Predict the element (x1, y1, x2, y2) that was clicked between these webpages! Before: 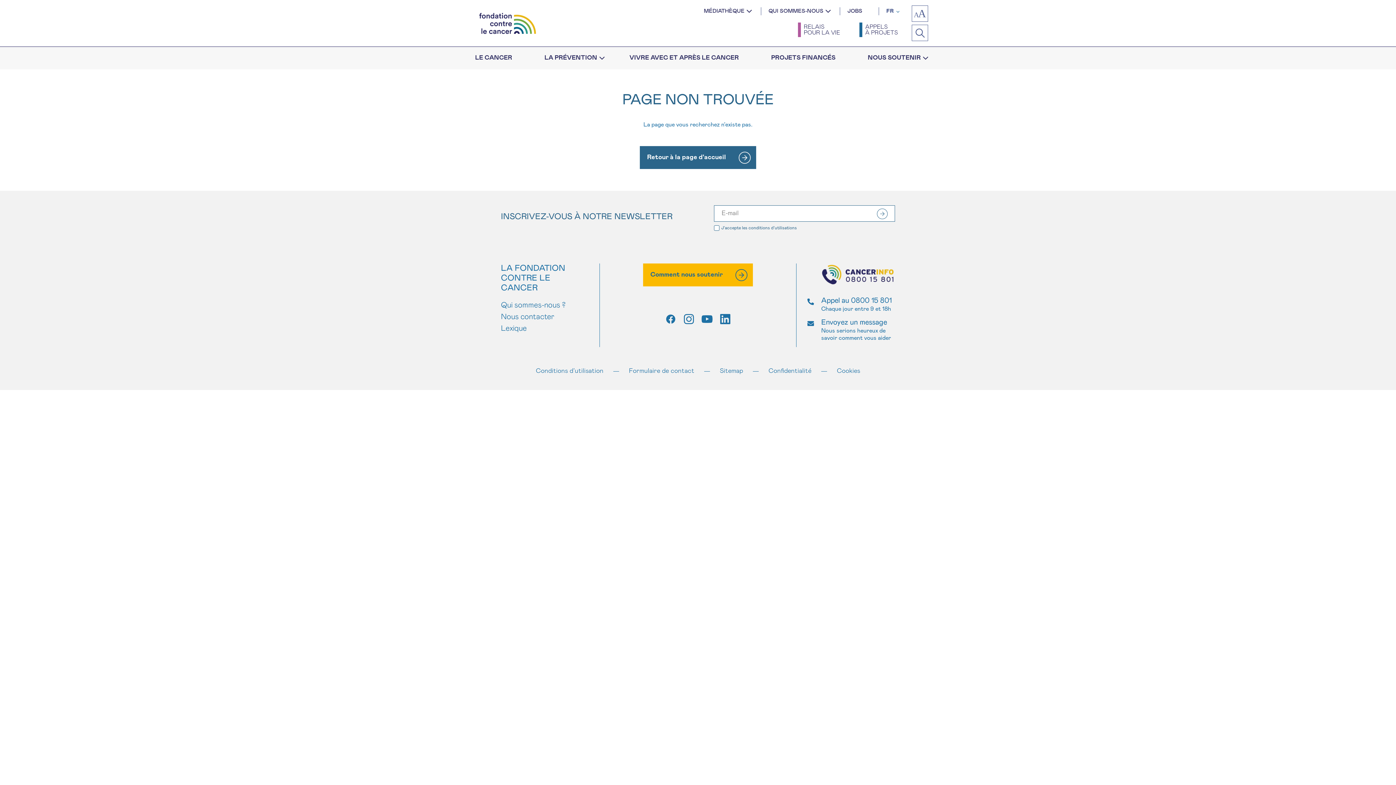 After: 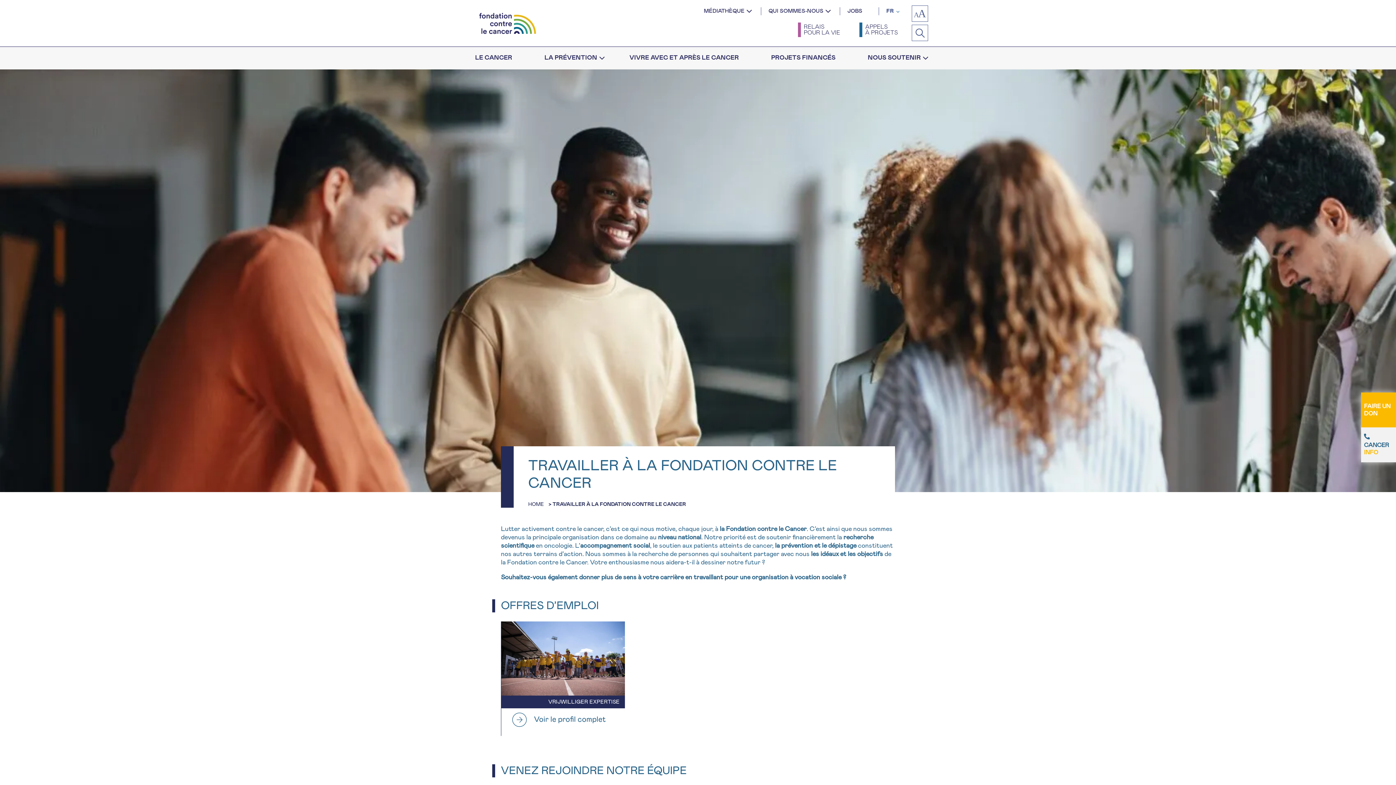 Action: bbox: (840, 7, 869, 15) label: JOBS